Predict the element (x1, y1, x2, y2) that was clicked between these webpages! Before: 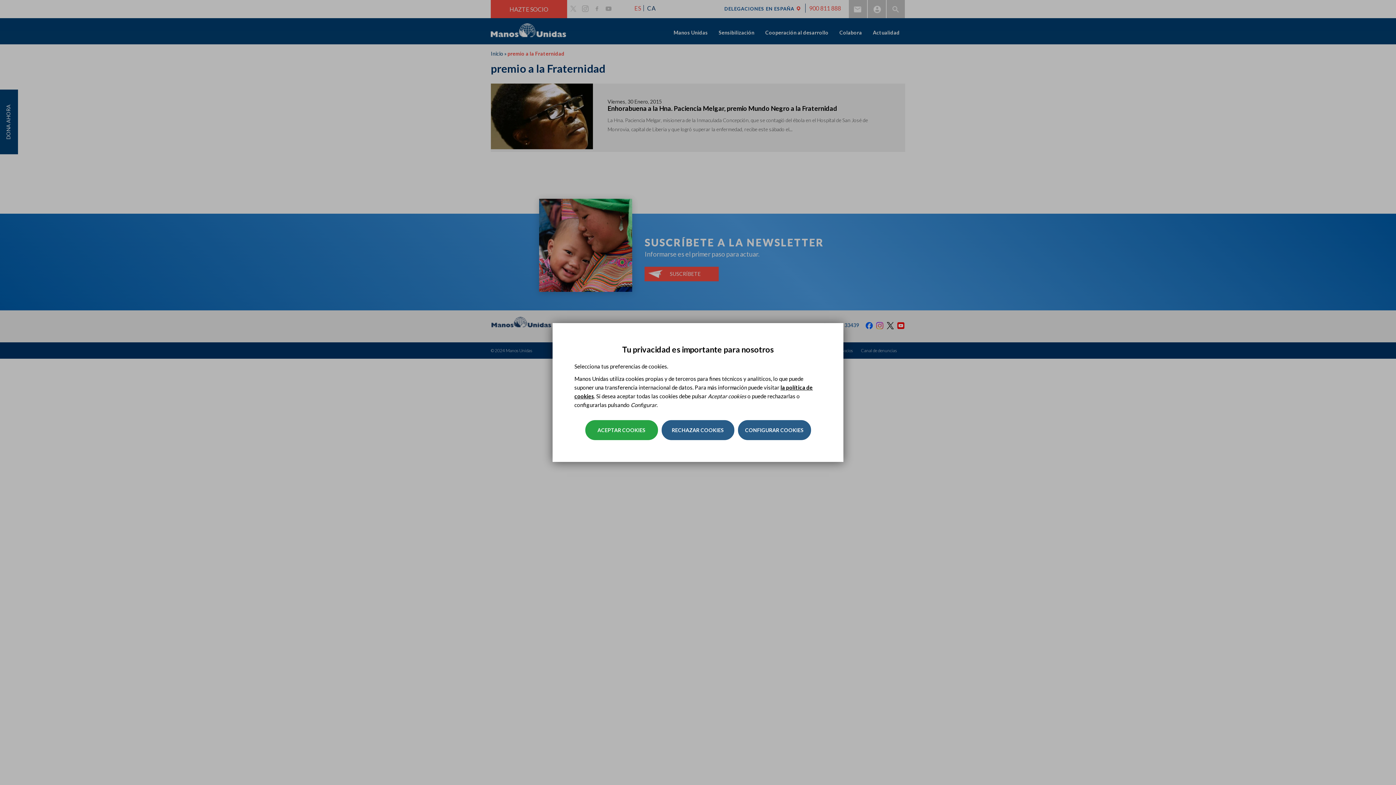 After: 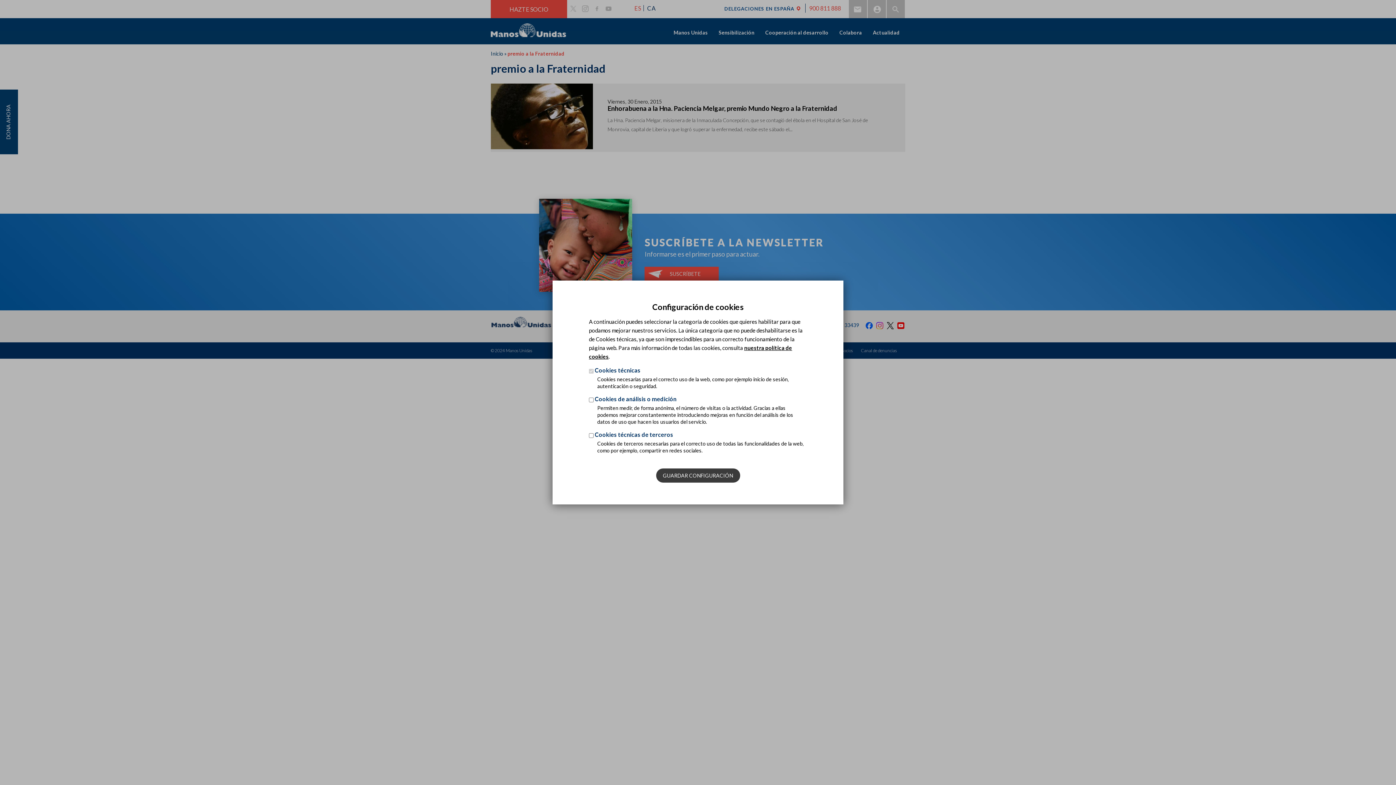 Action: label: CONFIGURAR COOKIES bbox: (738, 420, 811, 440)